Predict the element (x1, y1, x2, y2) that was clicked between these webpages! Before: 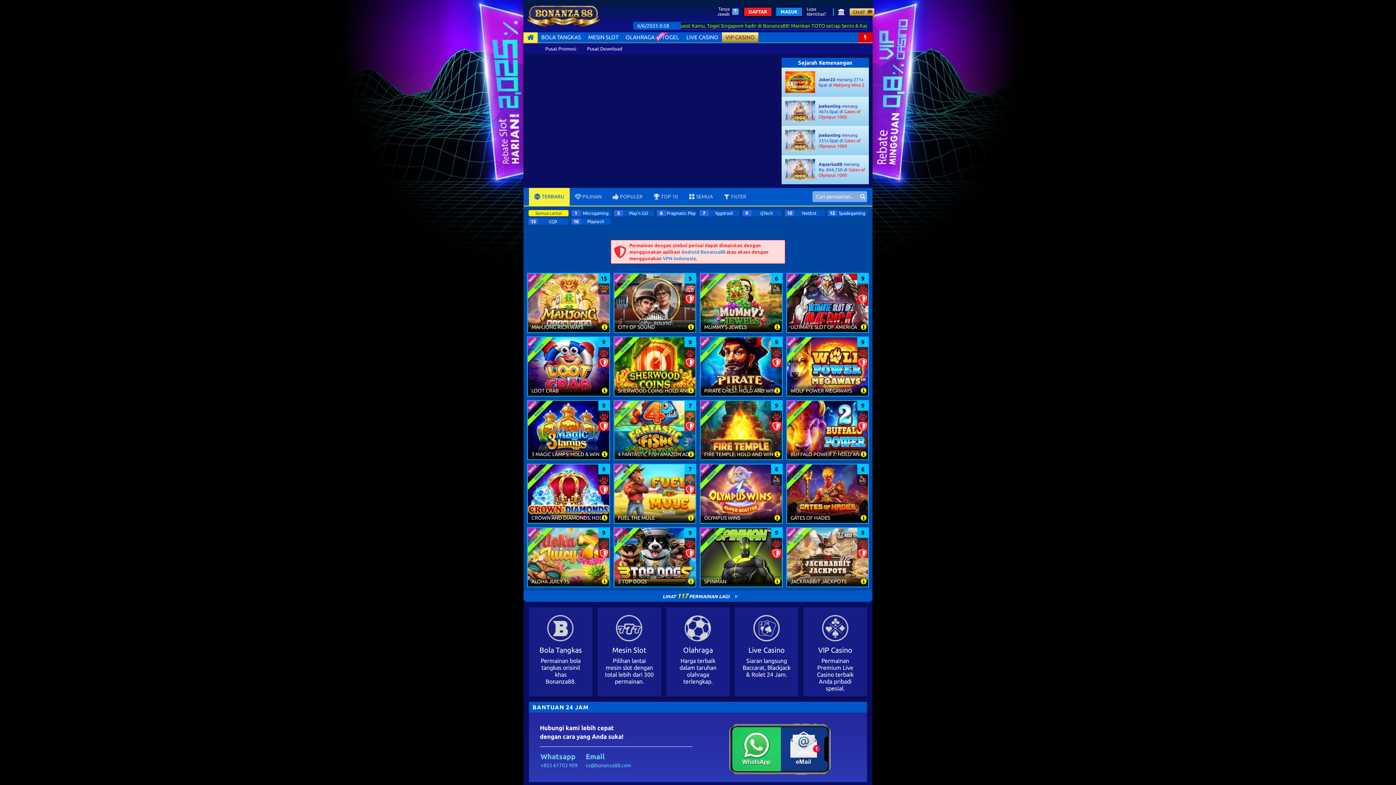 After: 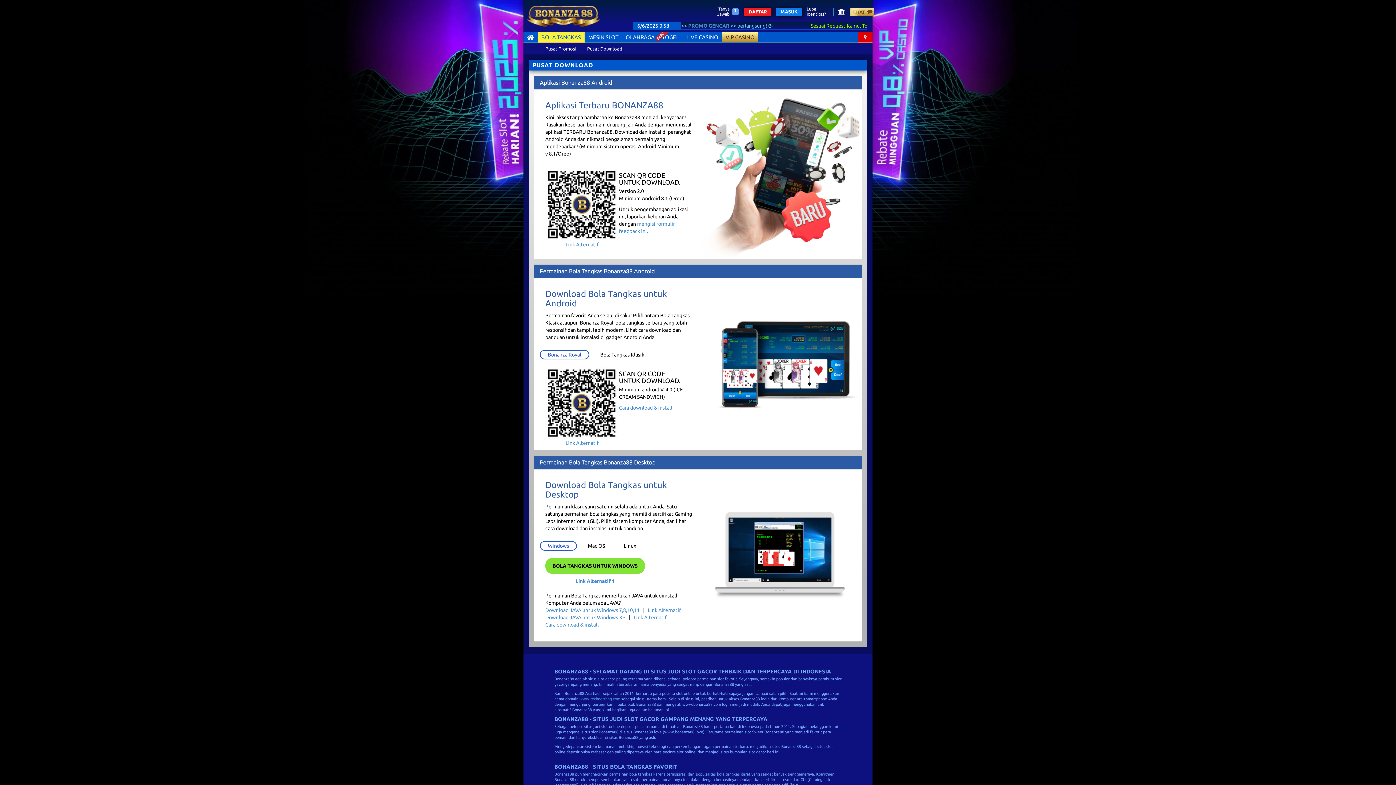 Action: bbox: (581, 43, 628, 54) label: Pusat Download